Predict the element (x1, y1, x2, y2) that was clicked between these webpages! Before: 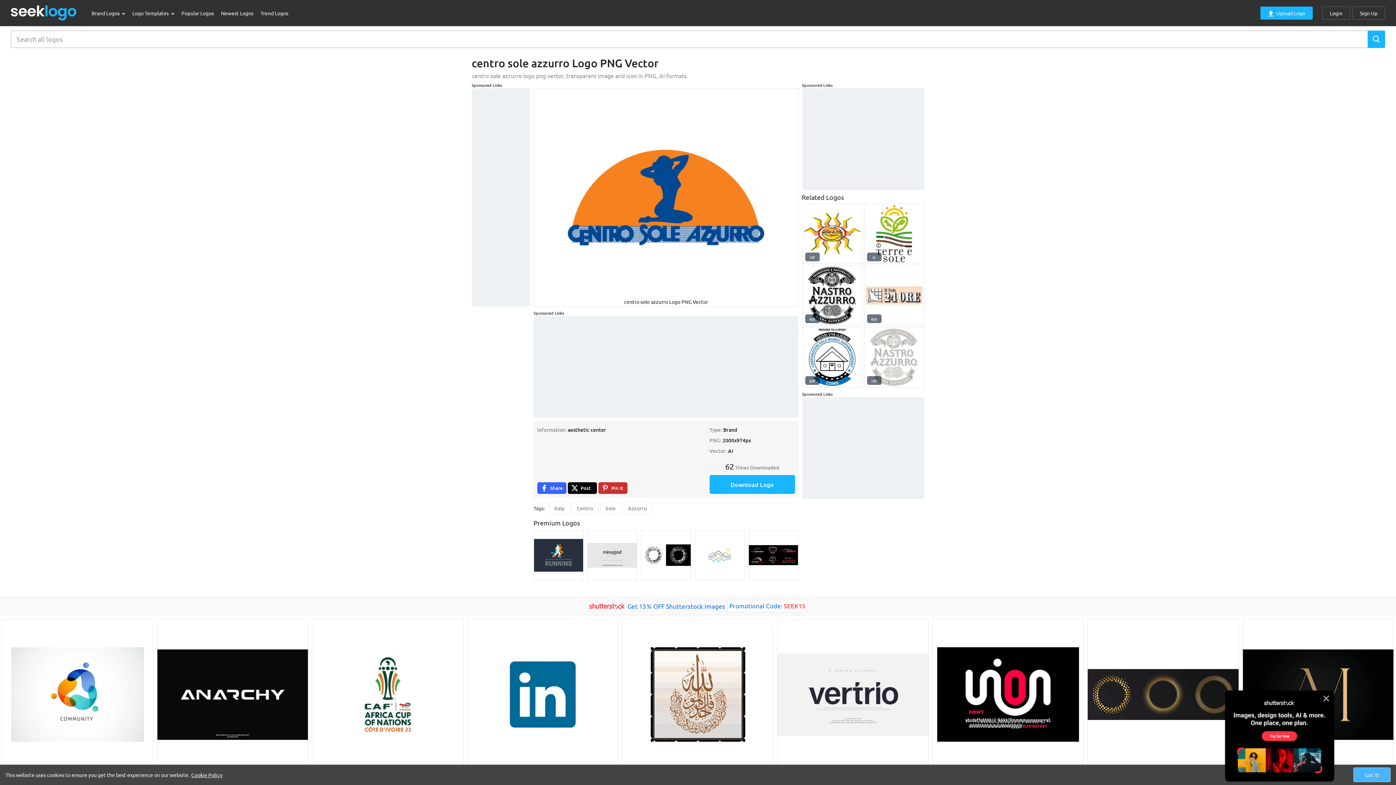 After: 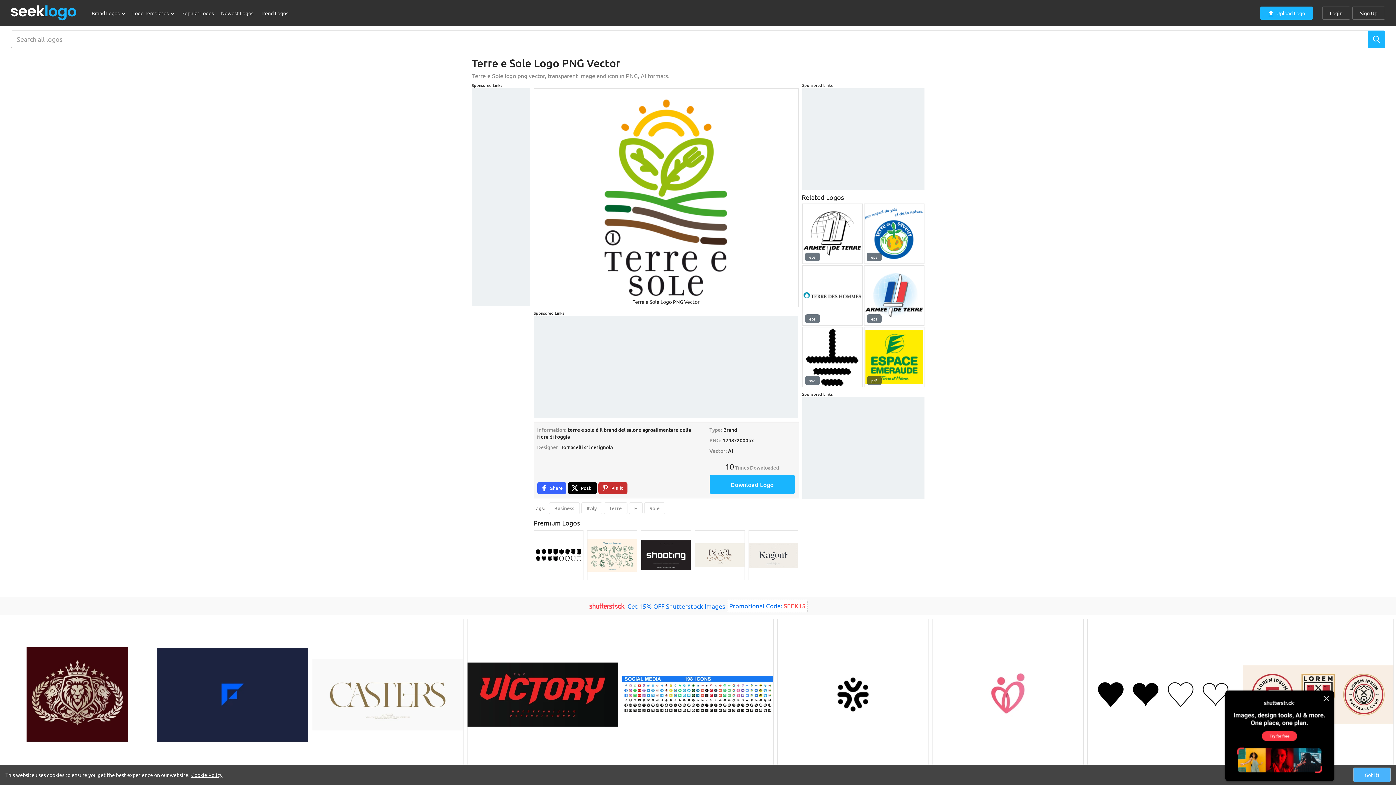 Action: bbox: (864, 203, 924, 264)